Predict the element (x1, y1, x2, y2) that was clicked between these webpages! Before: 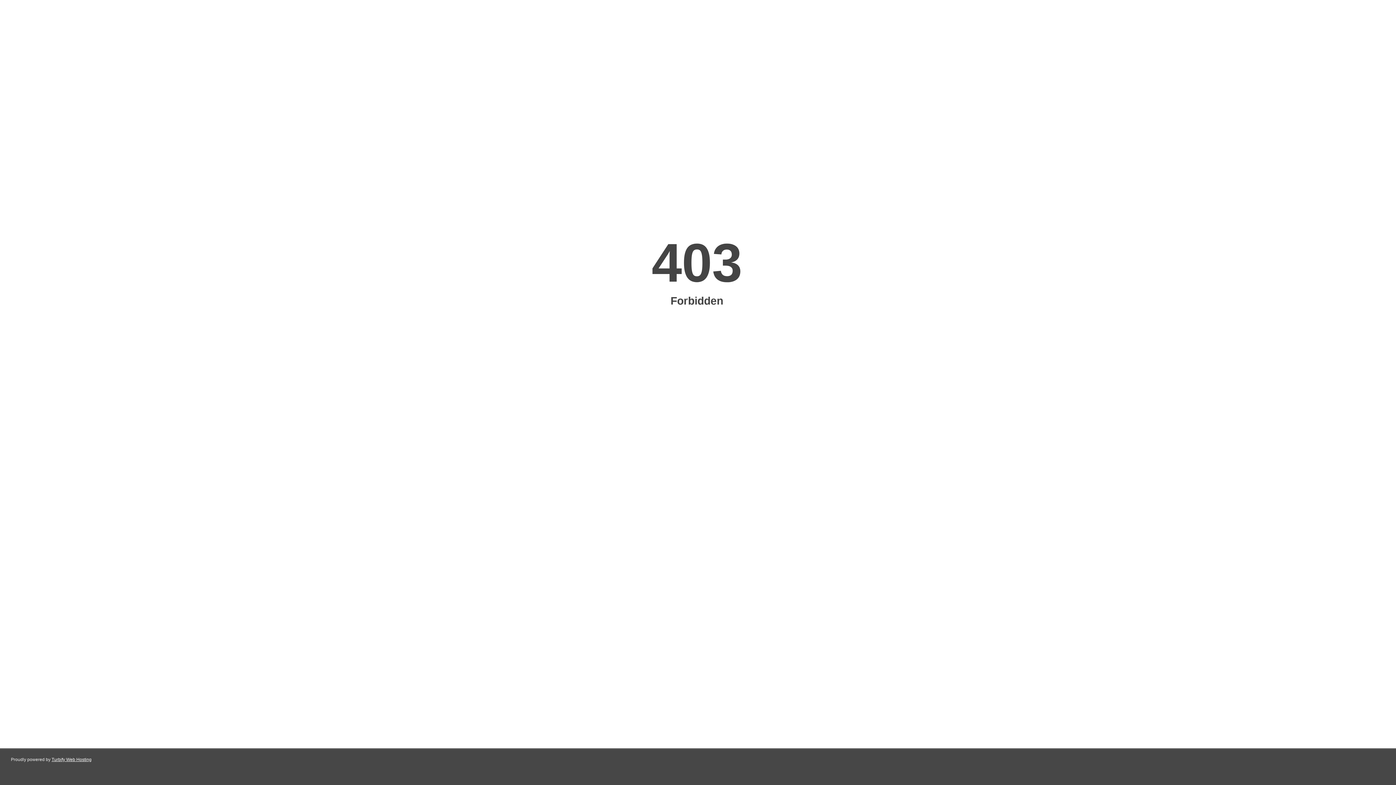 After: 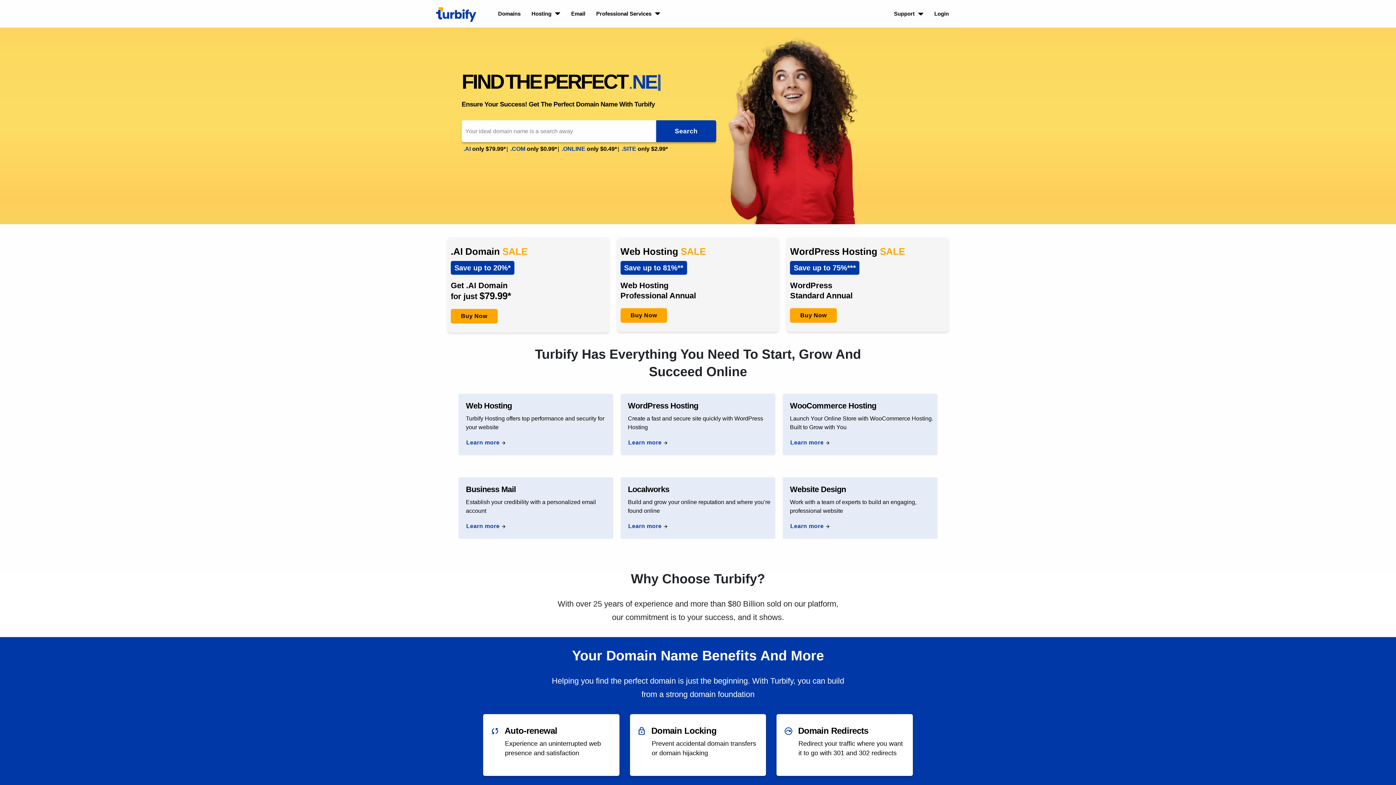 Action: bbox: (51, 757, 91, 762) label: Turbify Web Hosting